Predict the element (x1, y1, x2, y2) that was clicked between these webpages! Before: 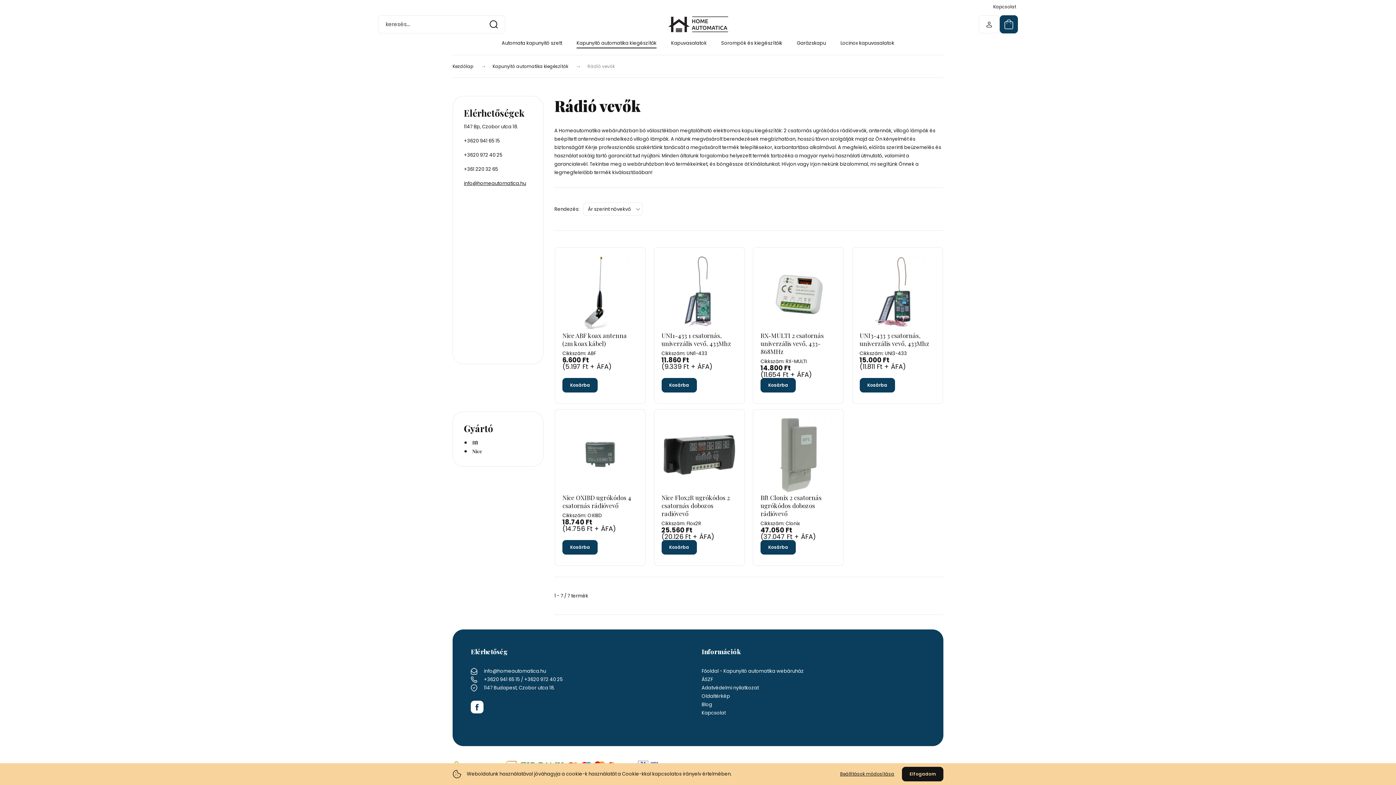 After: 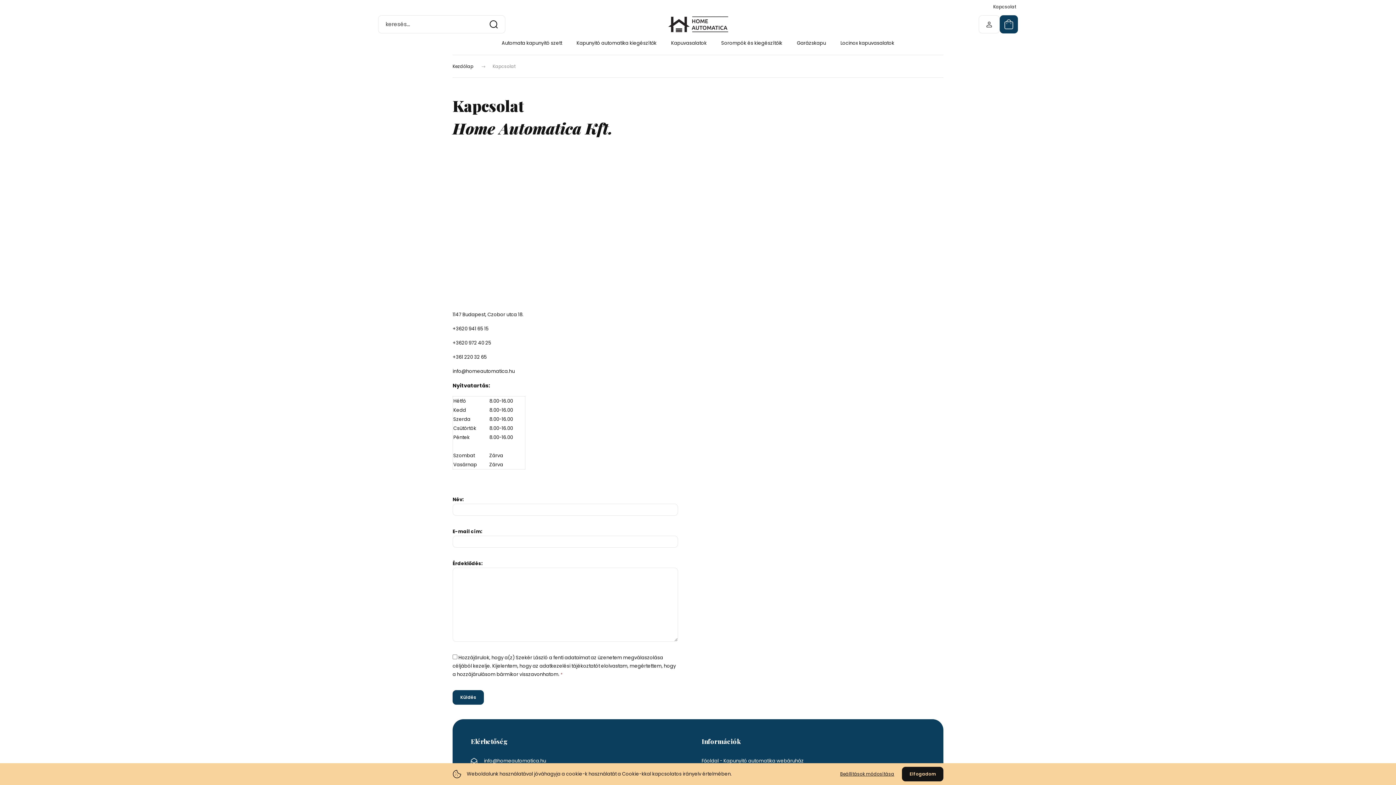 Action: label: Kapcsolat bbox: (701, 709, 925, 717)